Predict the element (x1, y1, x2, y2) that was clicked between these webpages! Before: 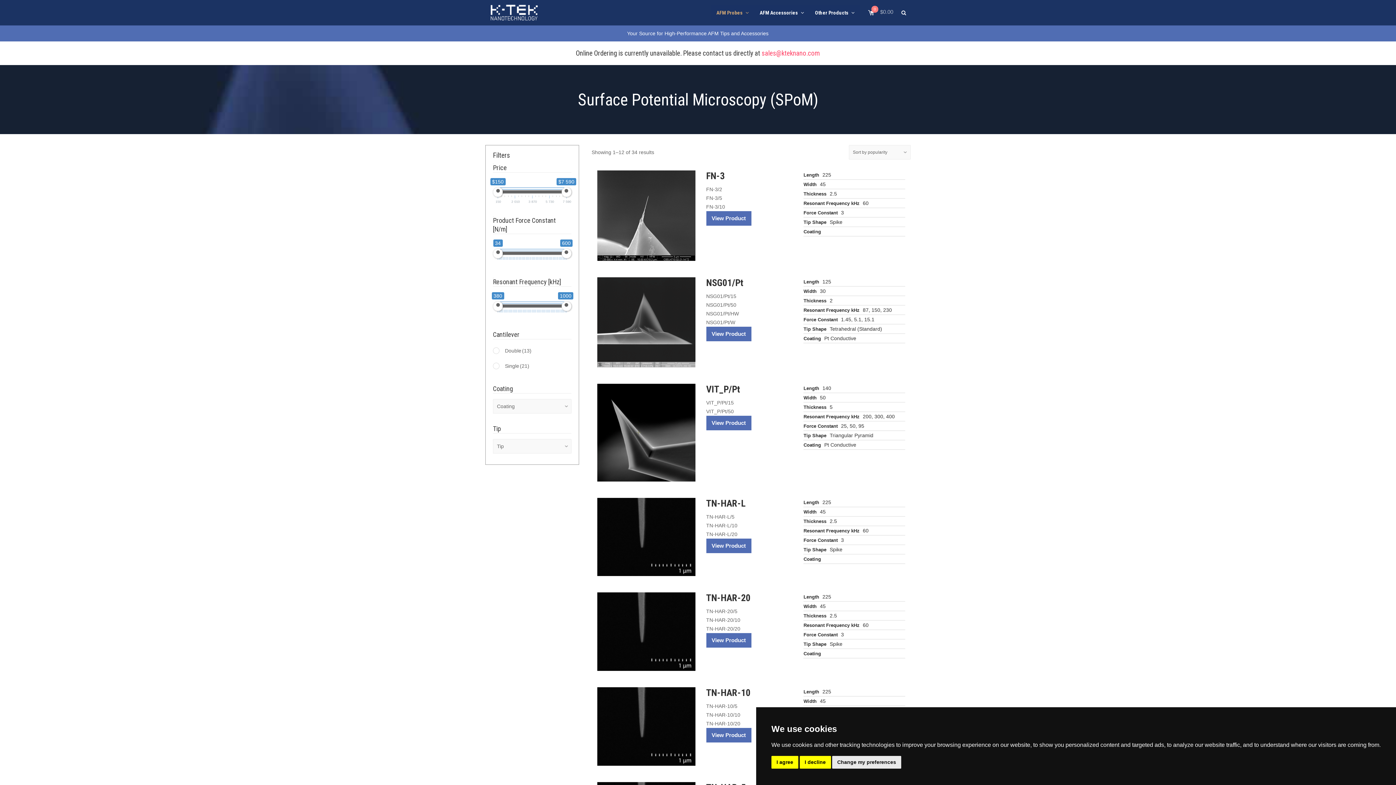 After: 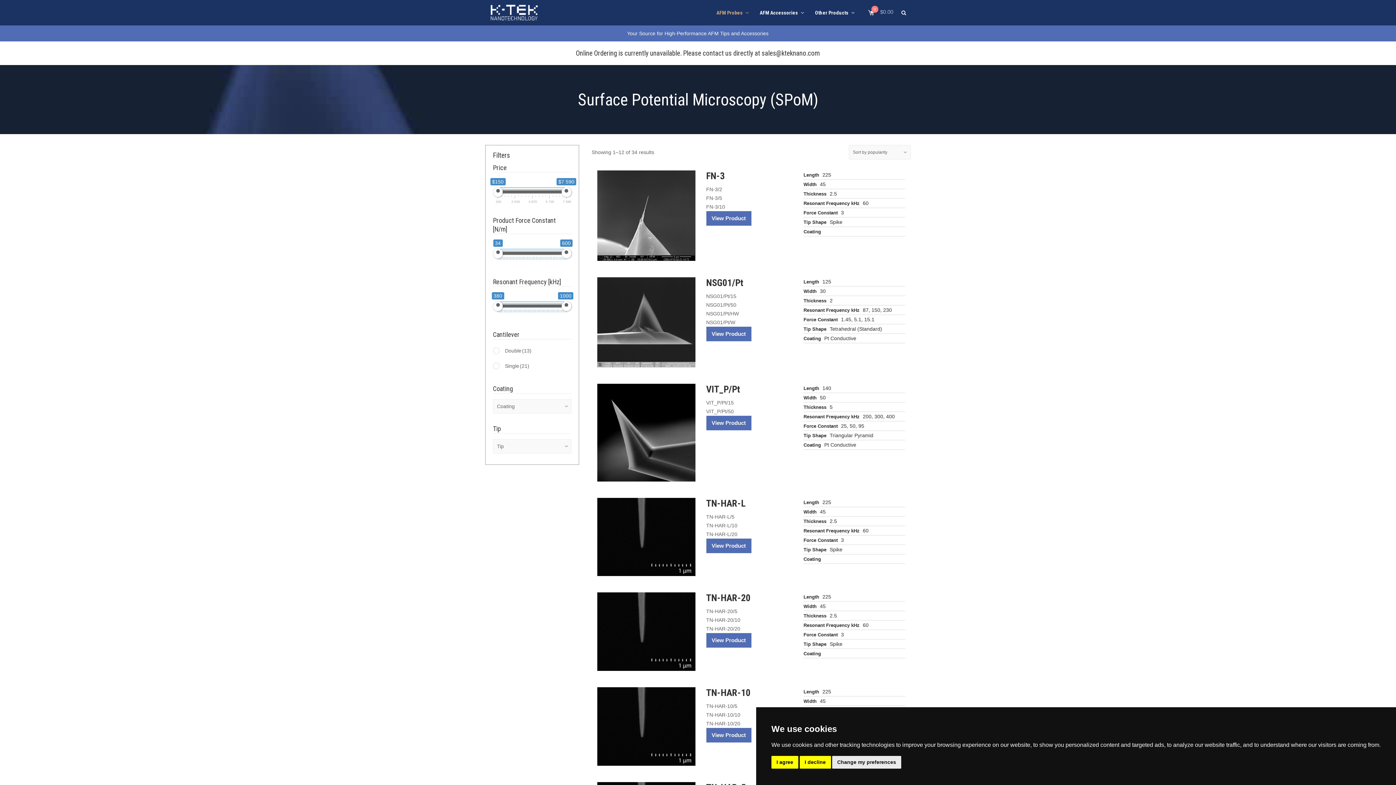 Action: bbox: (761, 49, 820, 57) label: sales@kteknano.com